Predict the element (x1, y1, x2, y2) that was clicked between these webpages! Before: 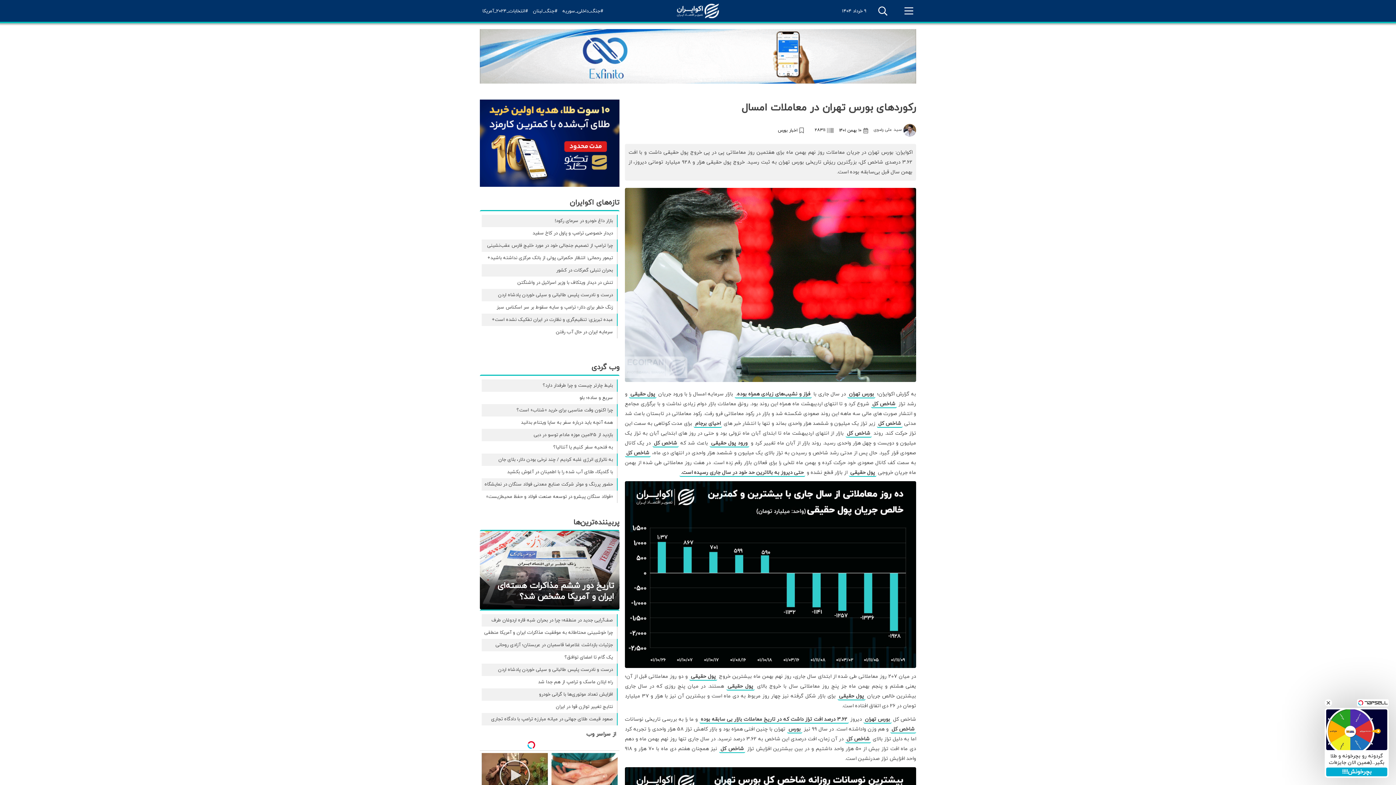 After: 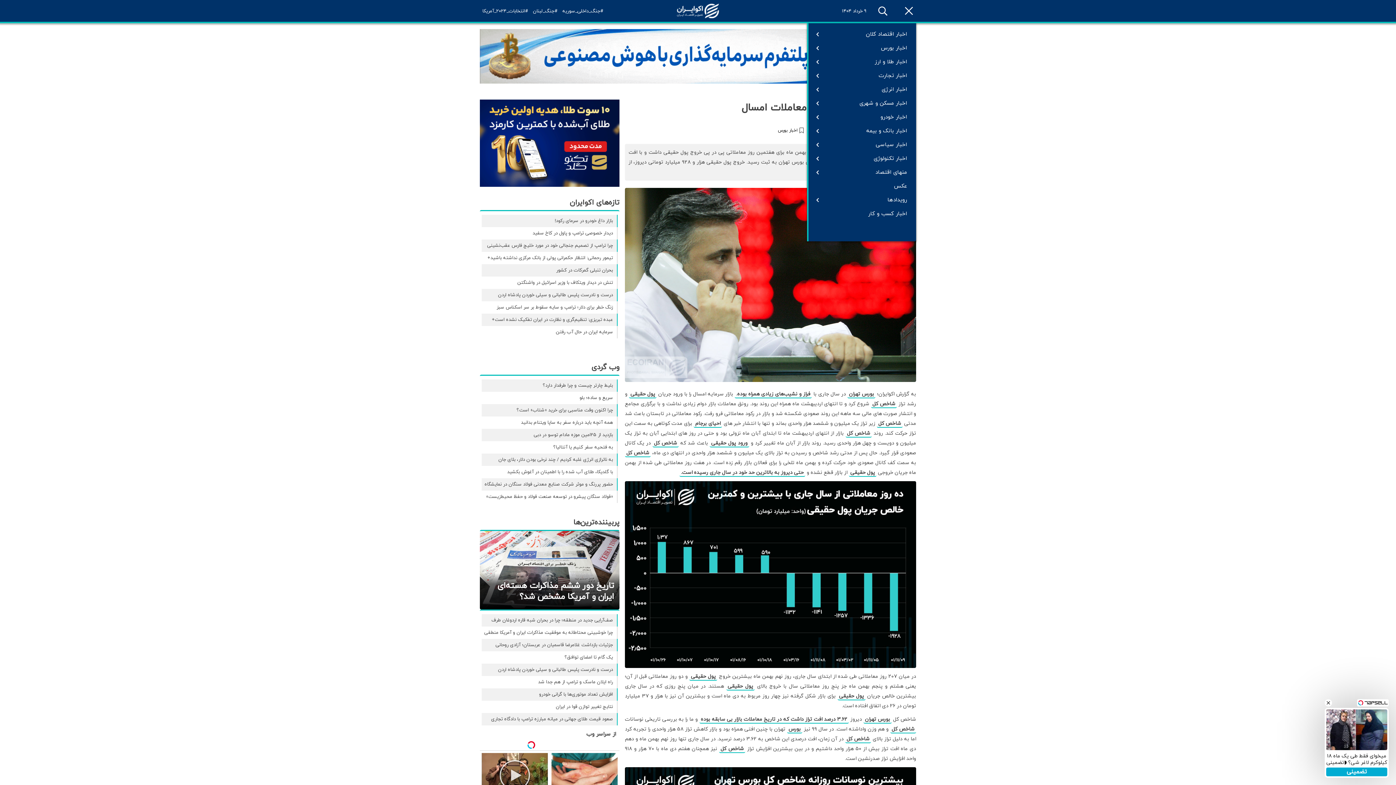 Action: bbox: (901, 3, 916, 18) label: menu